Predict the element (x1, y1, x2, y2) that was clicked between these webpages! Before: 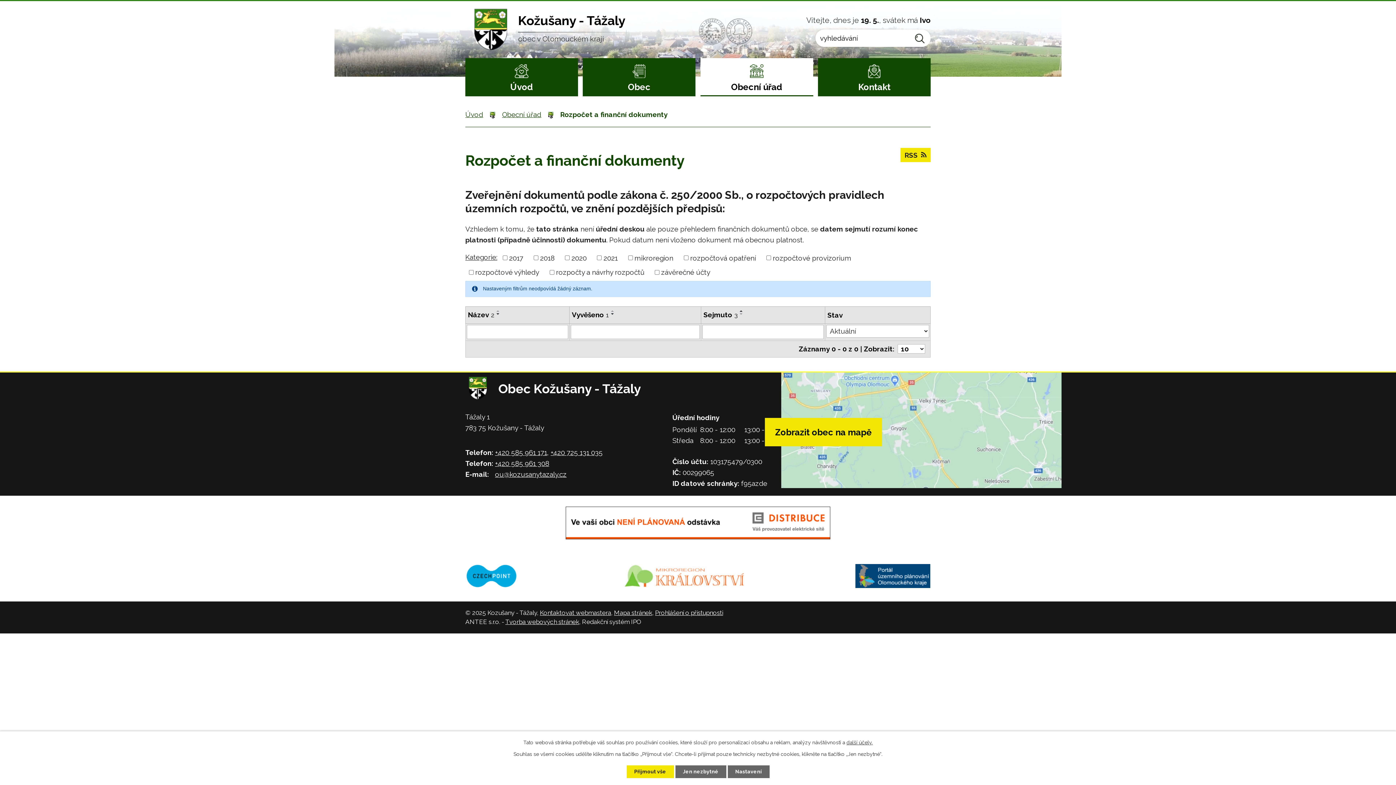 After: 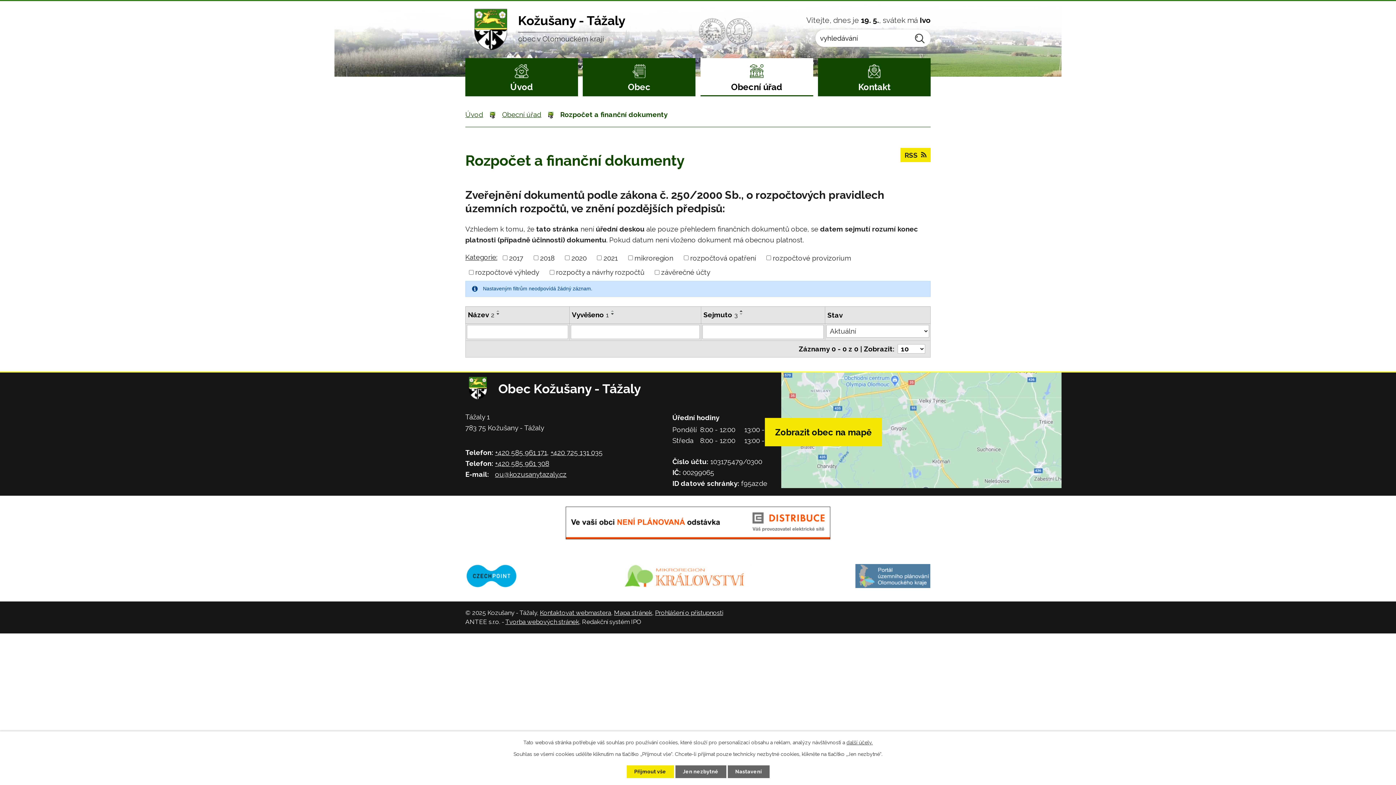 Action: bbox: (781, 564, 930, 590)